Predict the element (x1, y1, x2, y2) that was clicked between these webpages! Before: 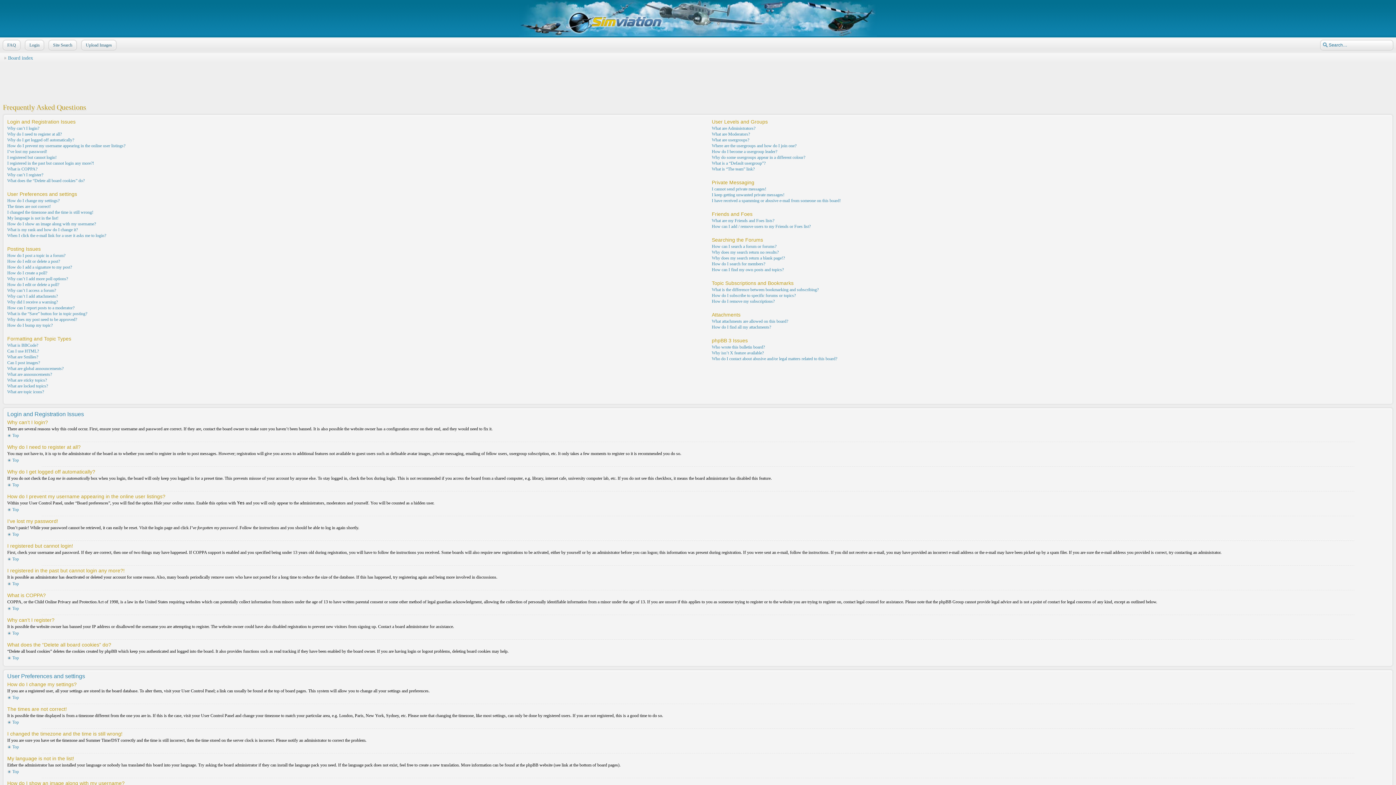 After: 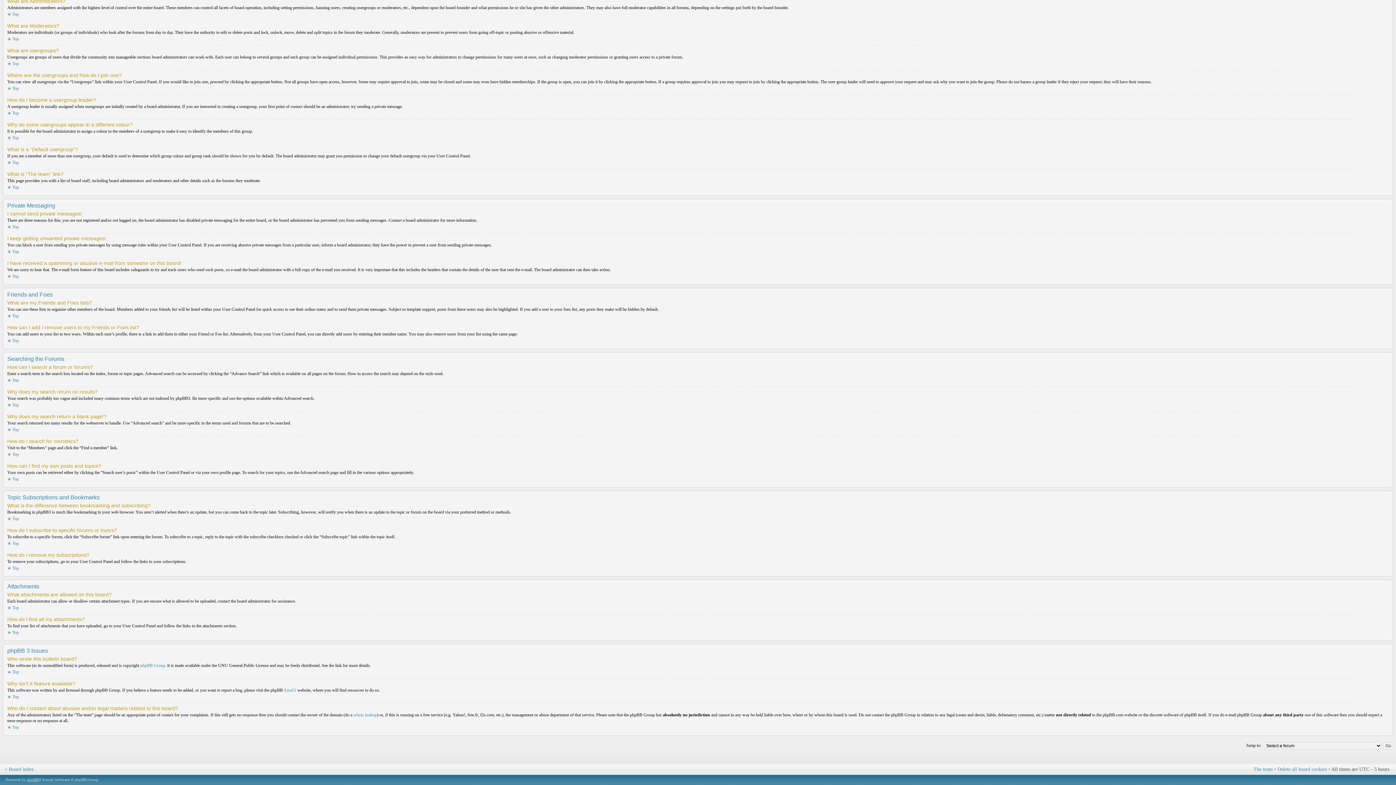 Action: label: Who do I contact about abusive and/or legal matters related to this board? bbox: (712, 356, 837, 361)